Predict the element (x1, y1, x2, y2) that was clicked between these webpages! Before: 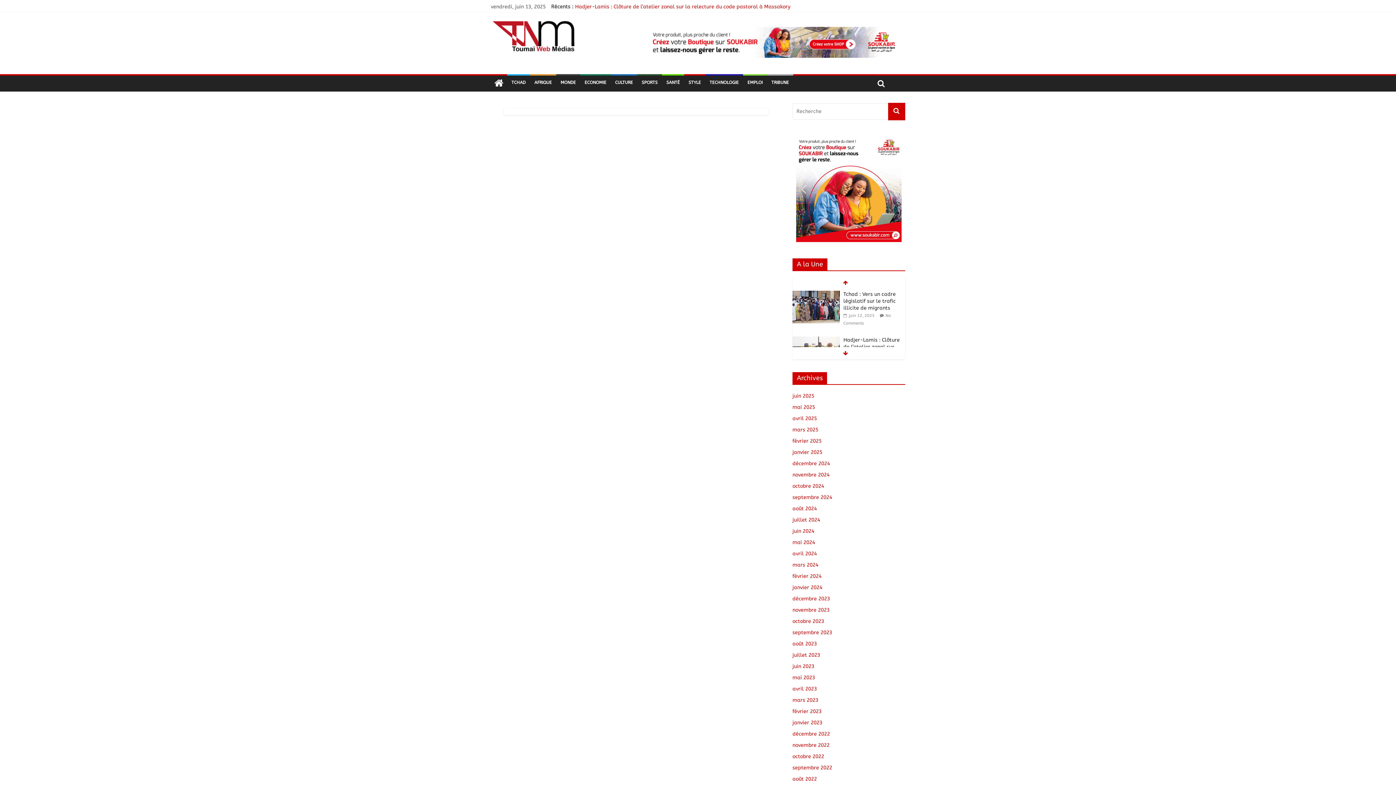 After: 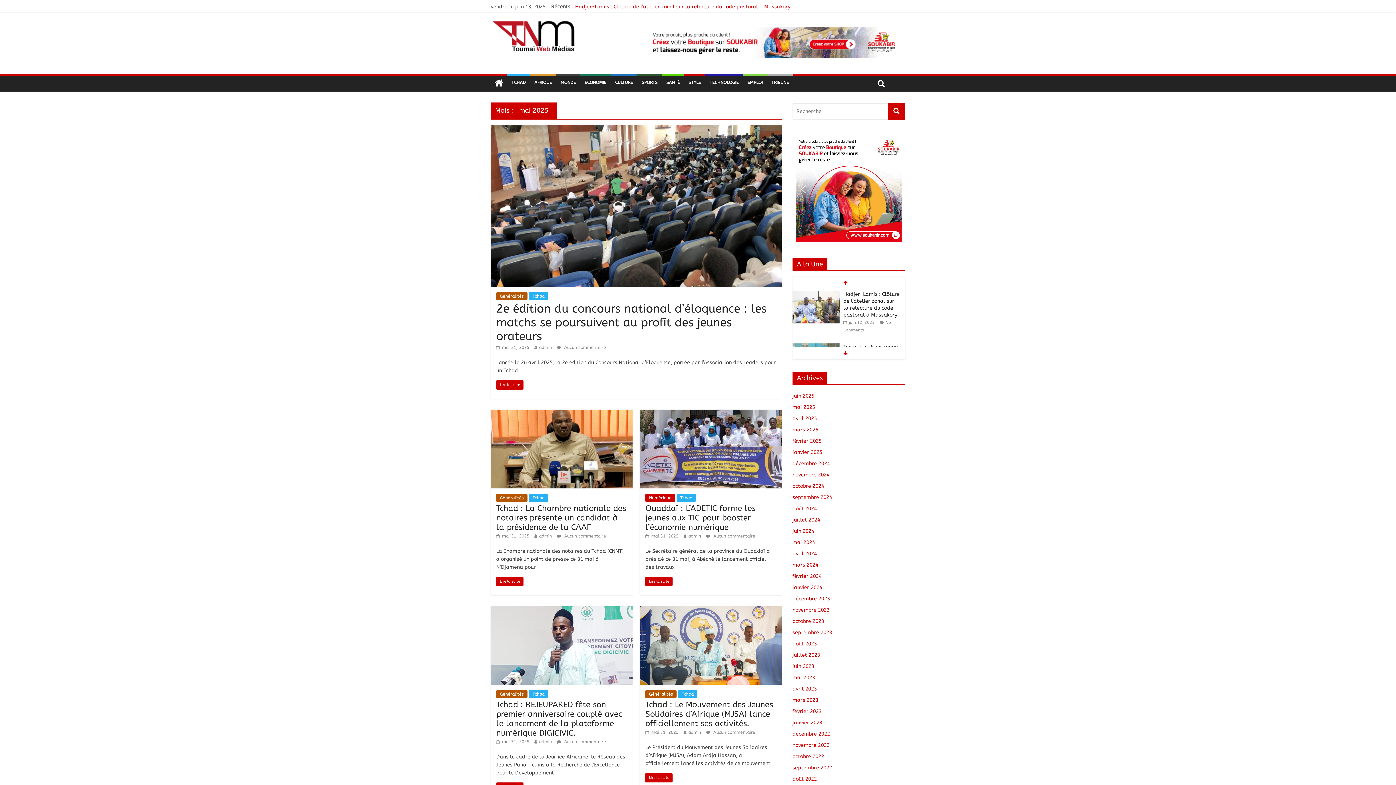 Action: label: mai 2025 bbox: (792, 404, 815, 410)